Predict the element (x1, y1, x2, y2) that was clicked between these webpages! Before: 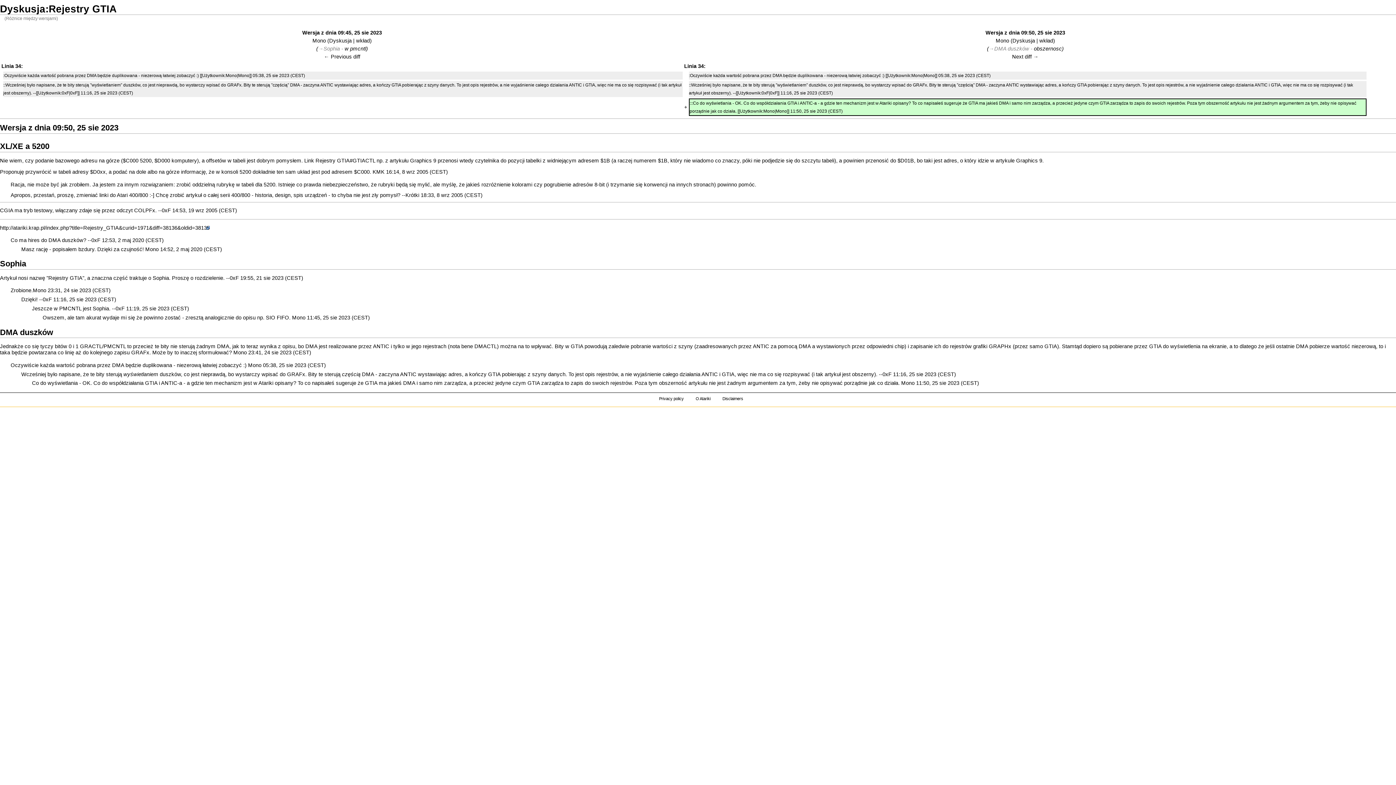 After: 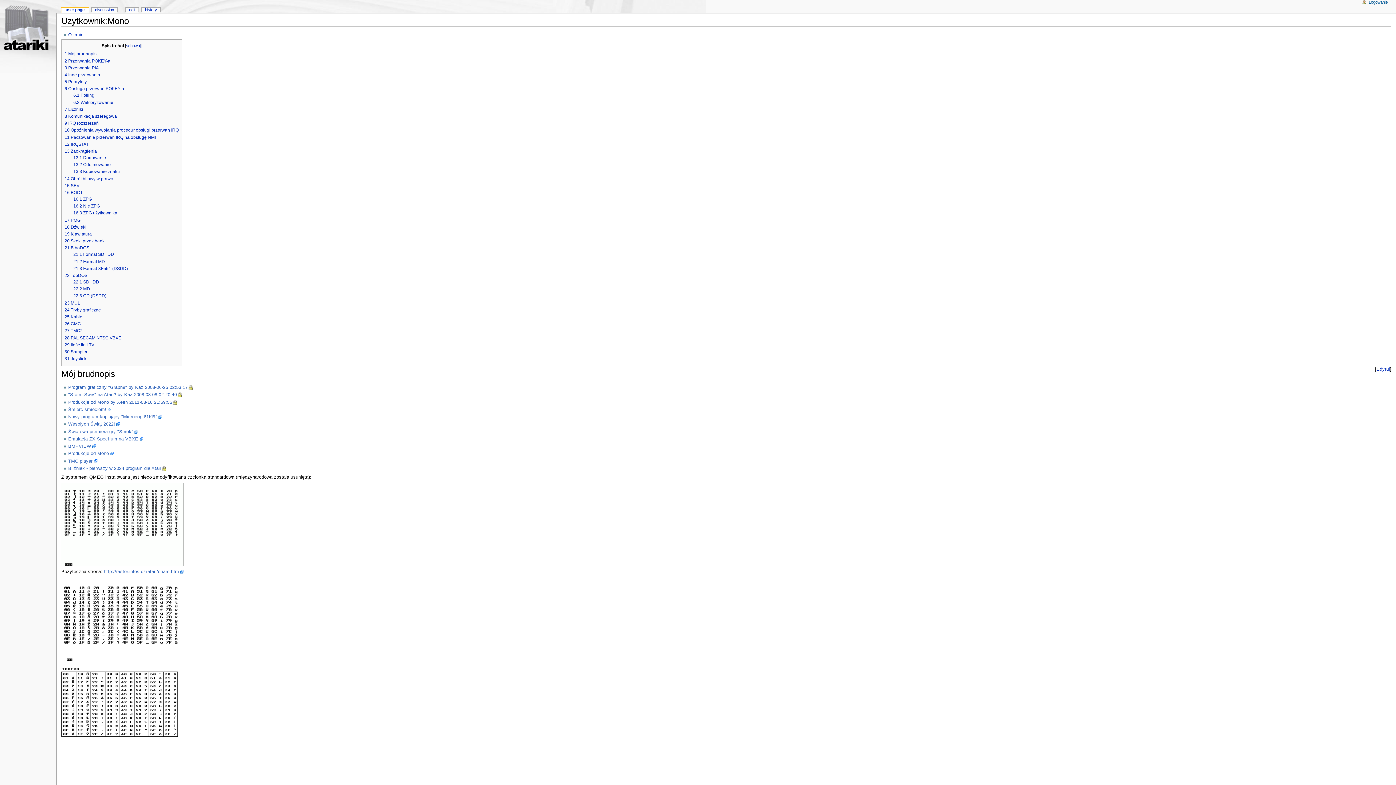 Action: bbox: (32, 287, 46, 293) label: Mono